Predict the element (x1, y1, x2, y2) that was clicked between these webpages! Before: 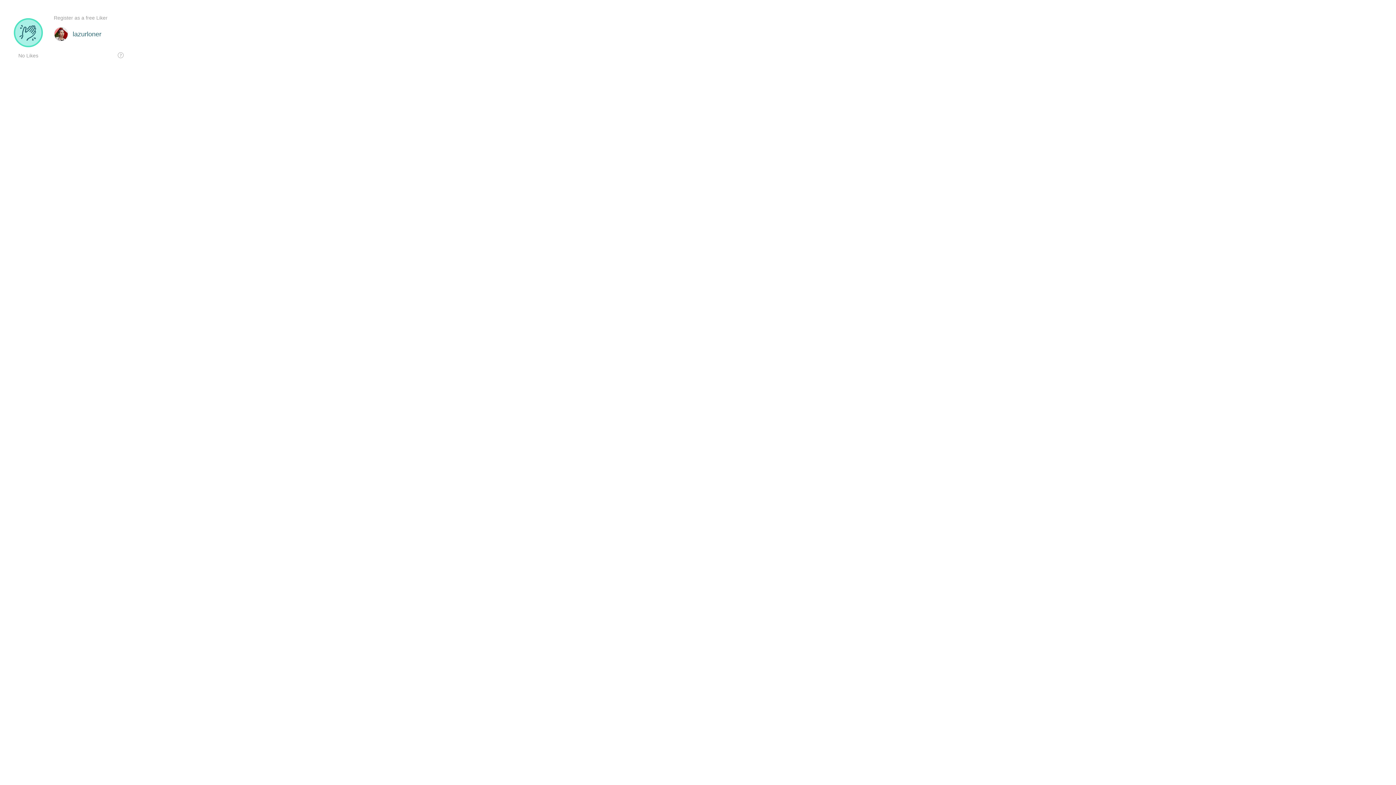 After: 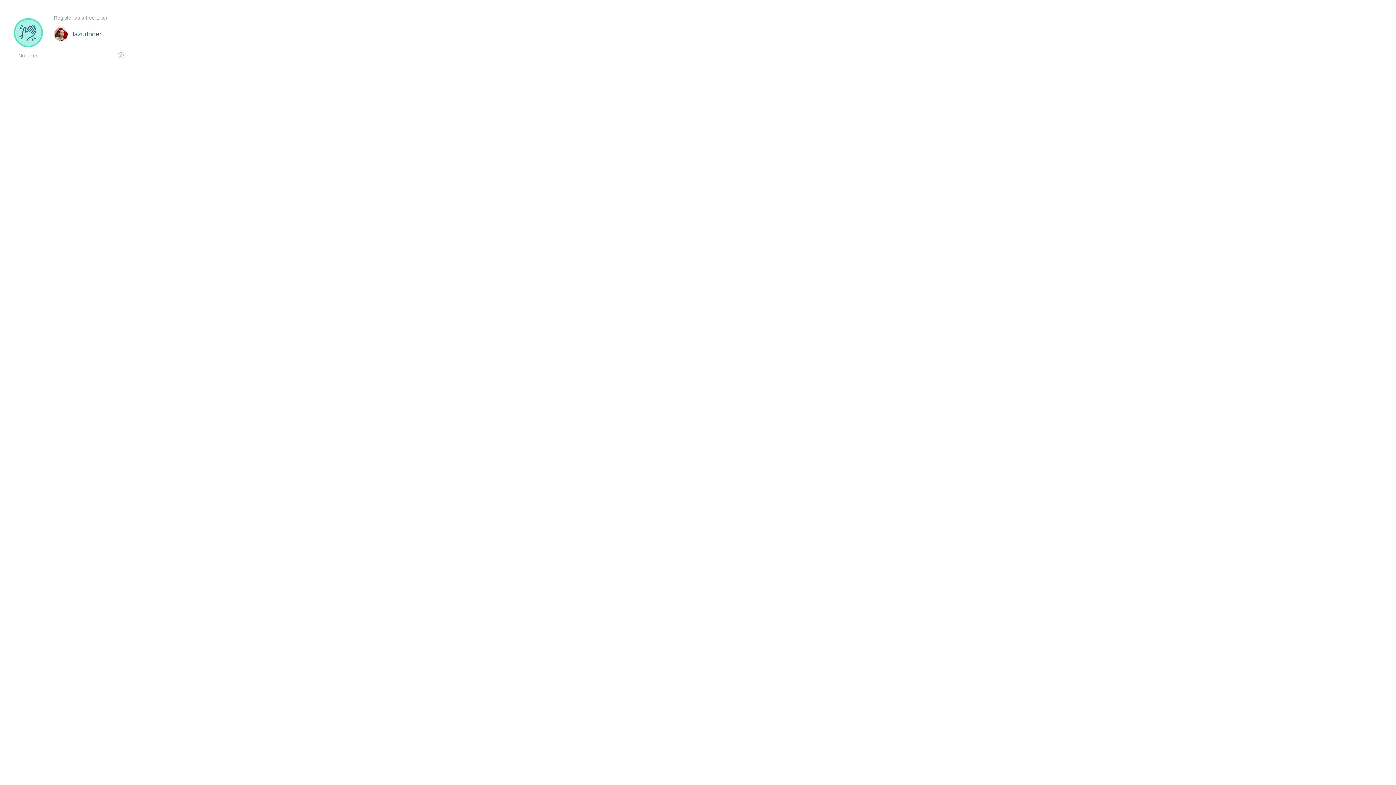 Action: bbox: (117, 52, 123, 58)